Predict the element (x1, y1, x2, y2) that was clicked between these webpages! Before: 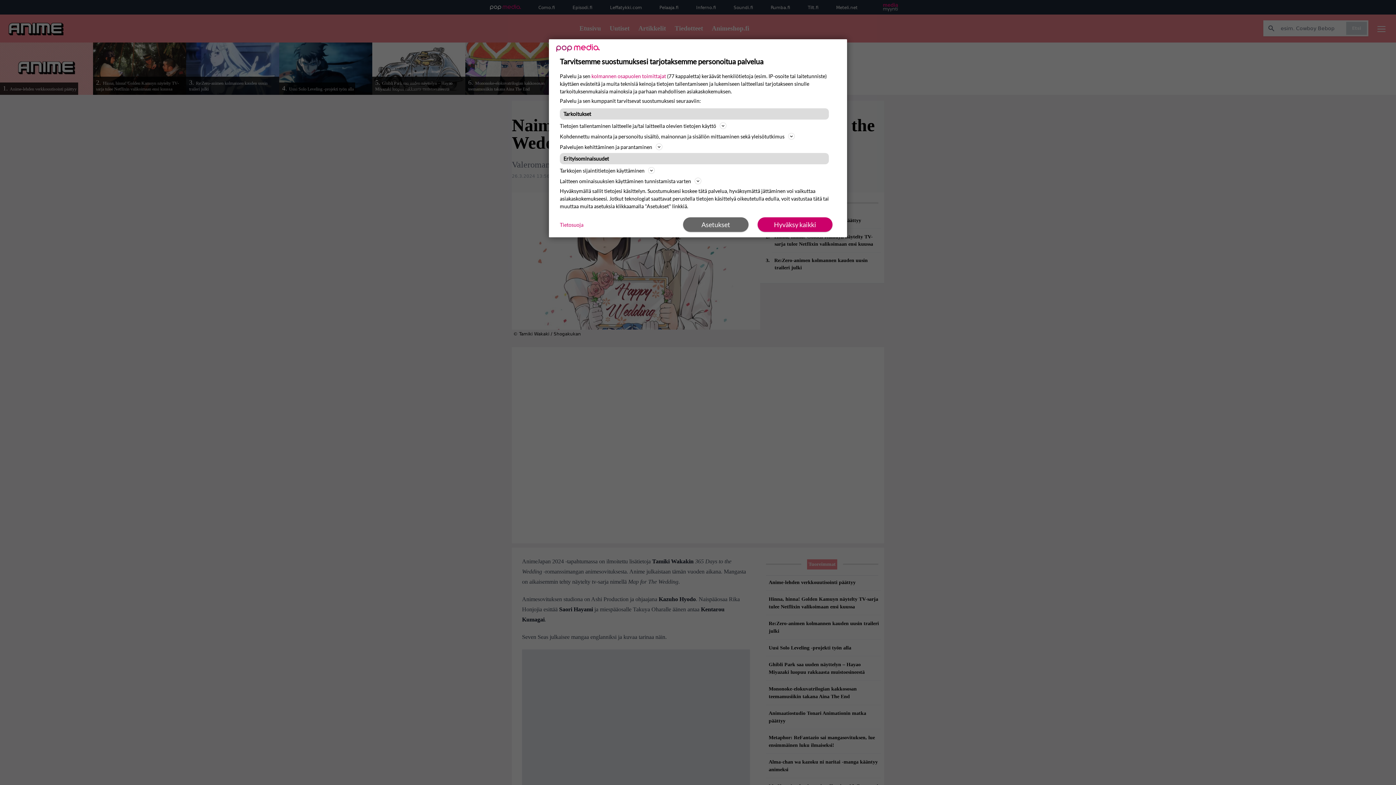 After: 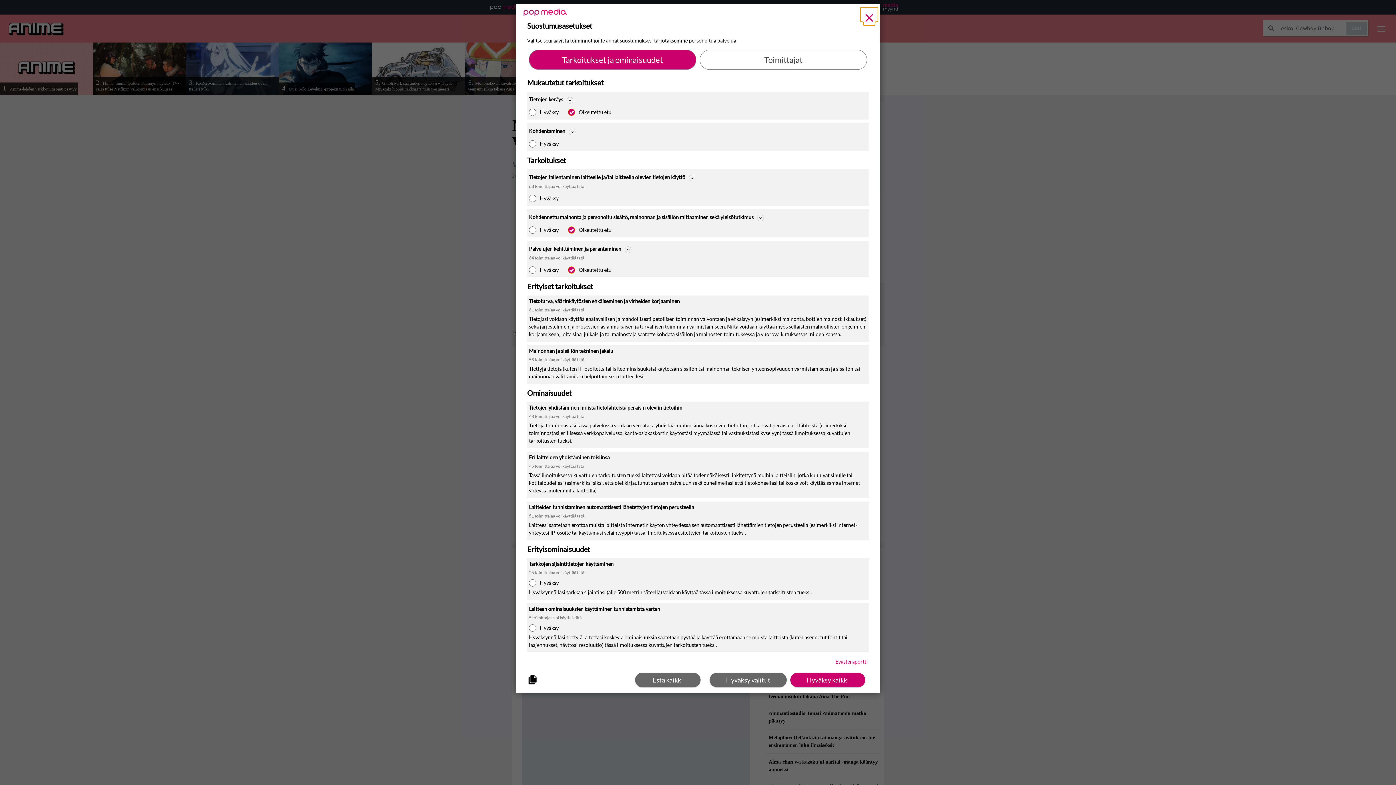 Action: bbox: (683, 217, 748, 232) label: Asetukset